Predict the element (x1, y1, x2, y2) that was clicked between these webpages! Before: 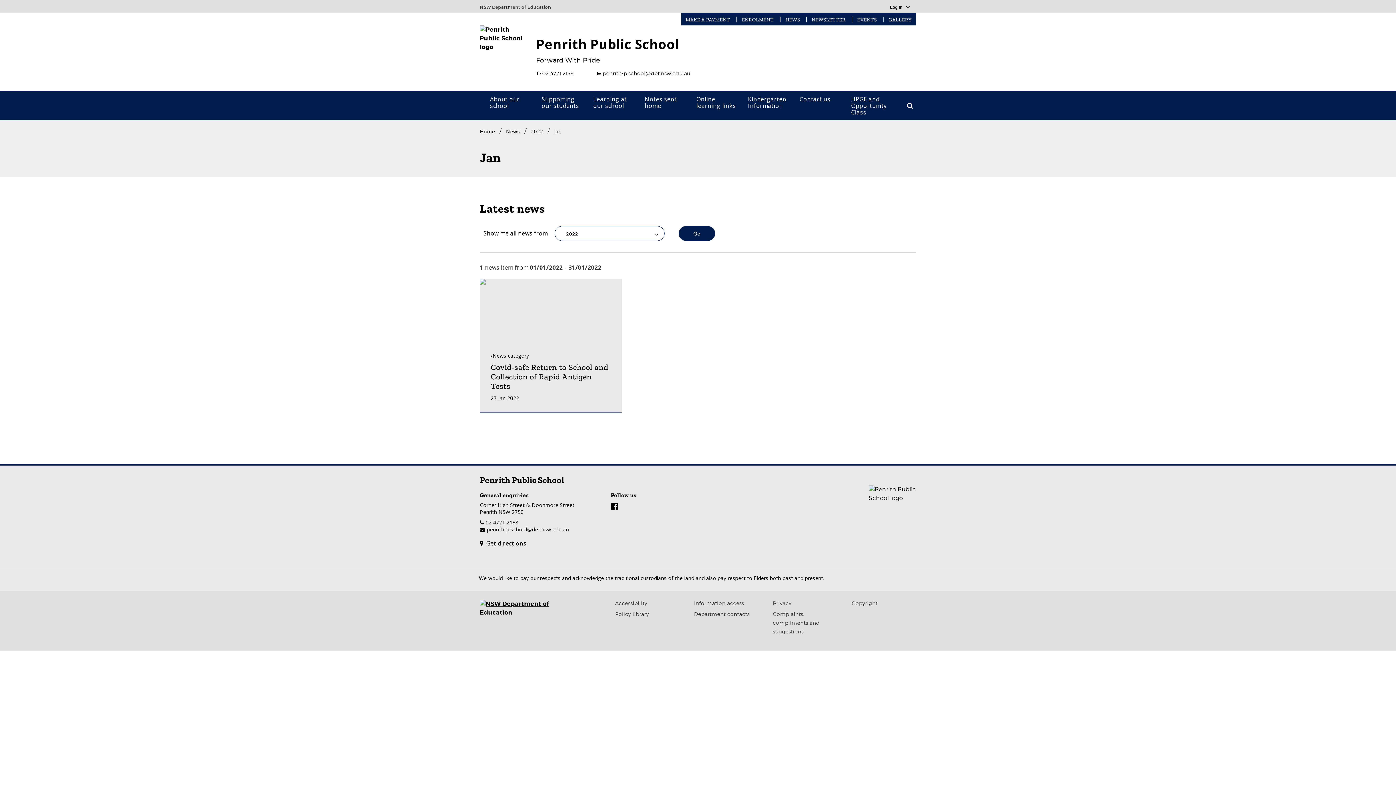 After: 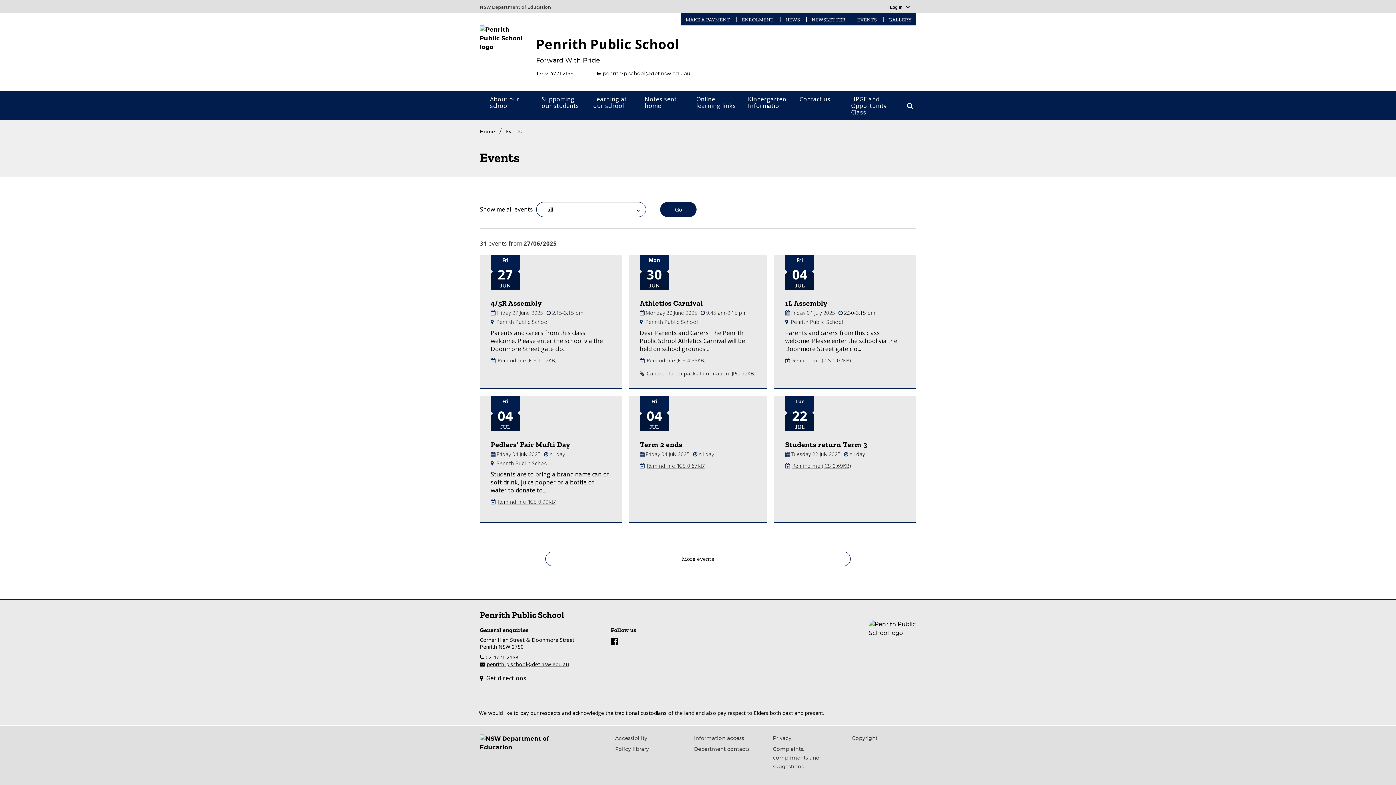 Action: label: EVENTS bbox: (853, 16, 881, 23)